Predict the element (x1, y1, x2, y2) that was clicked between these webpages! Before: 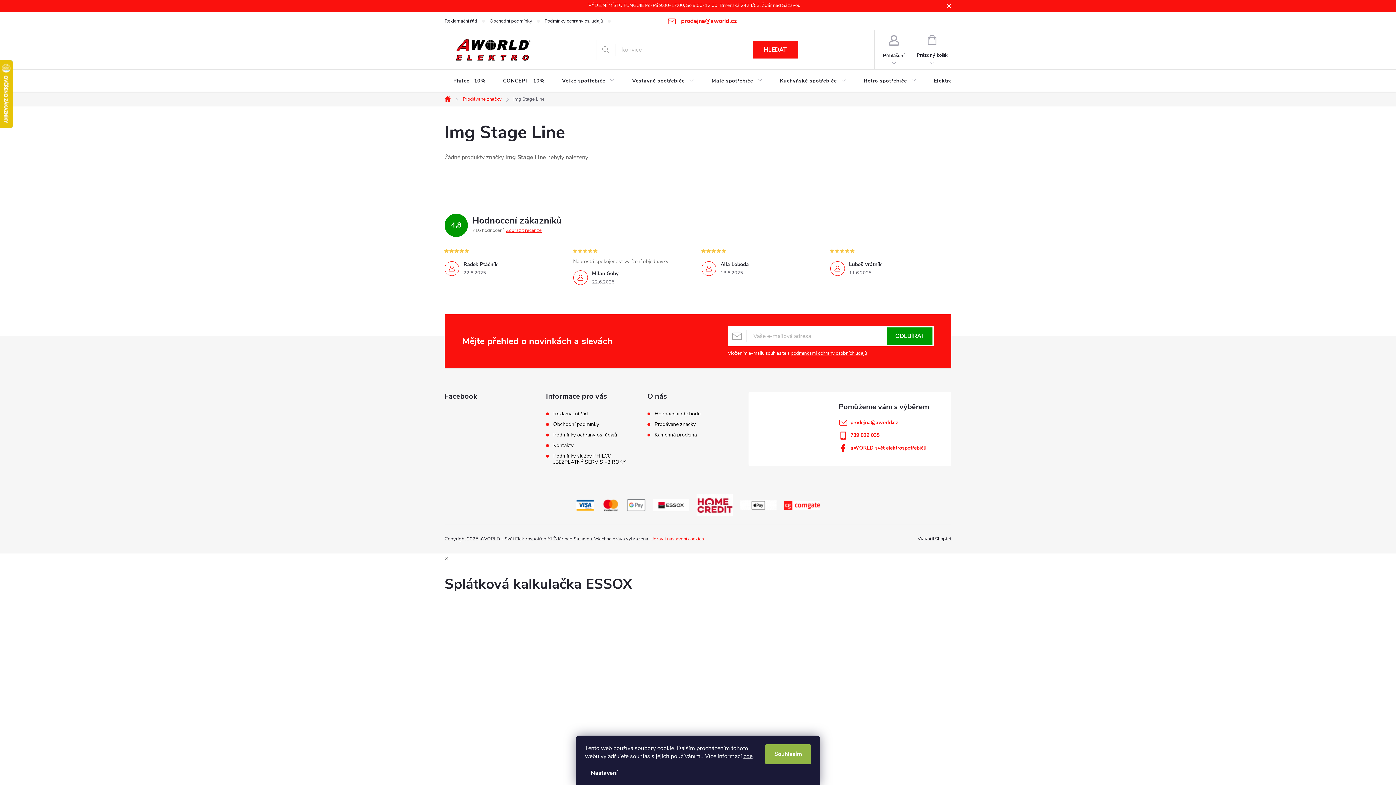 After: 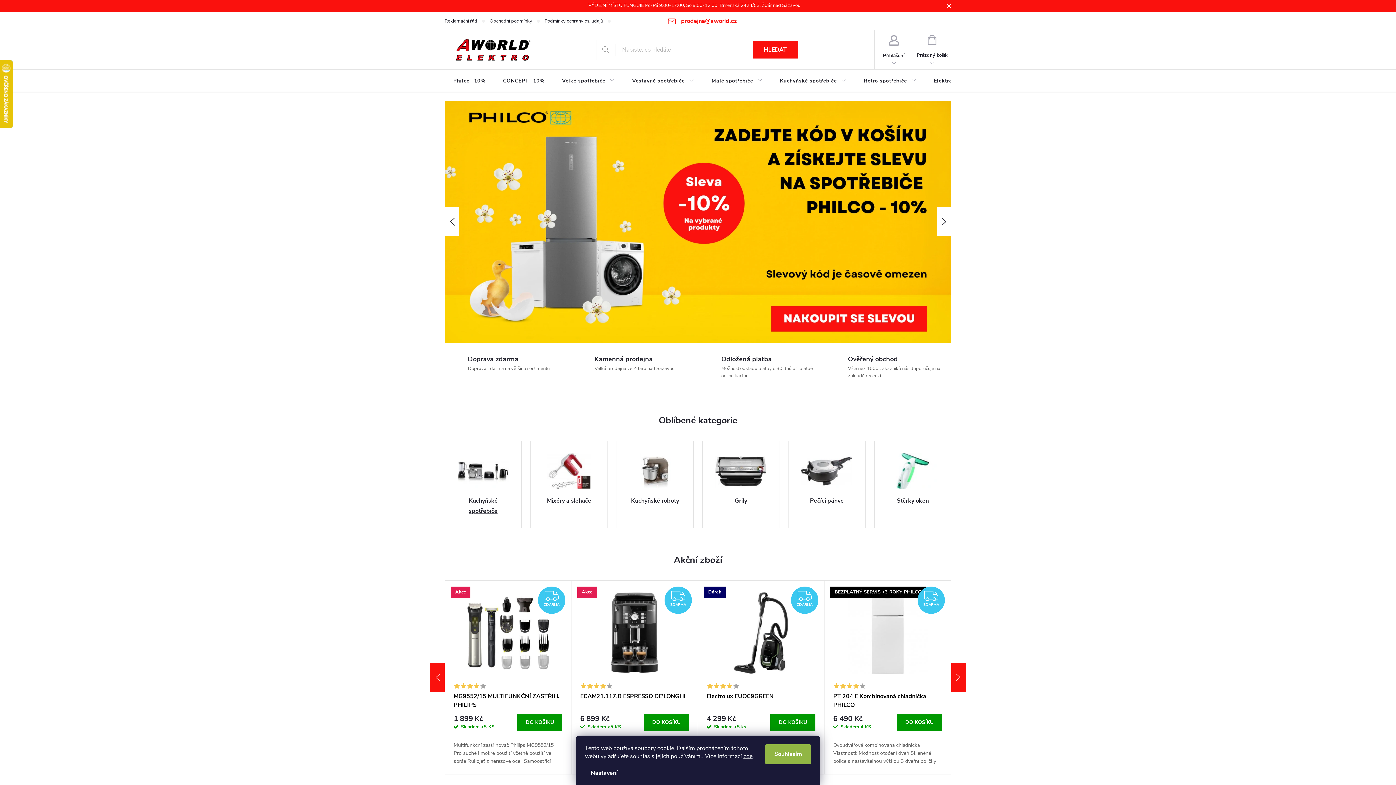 Action: bbox: (440, 96, 457, 102) label: Domů